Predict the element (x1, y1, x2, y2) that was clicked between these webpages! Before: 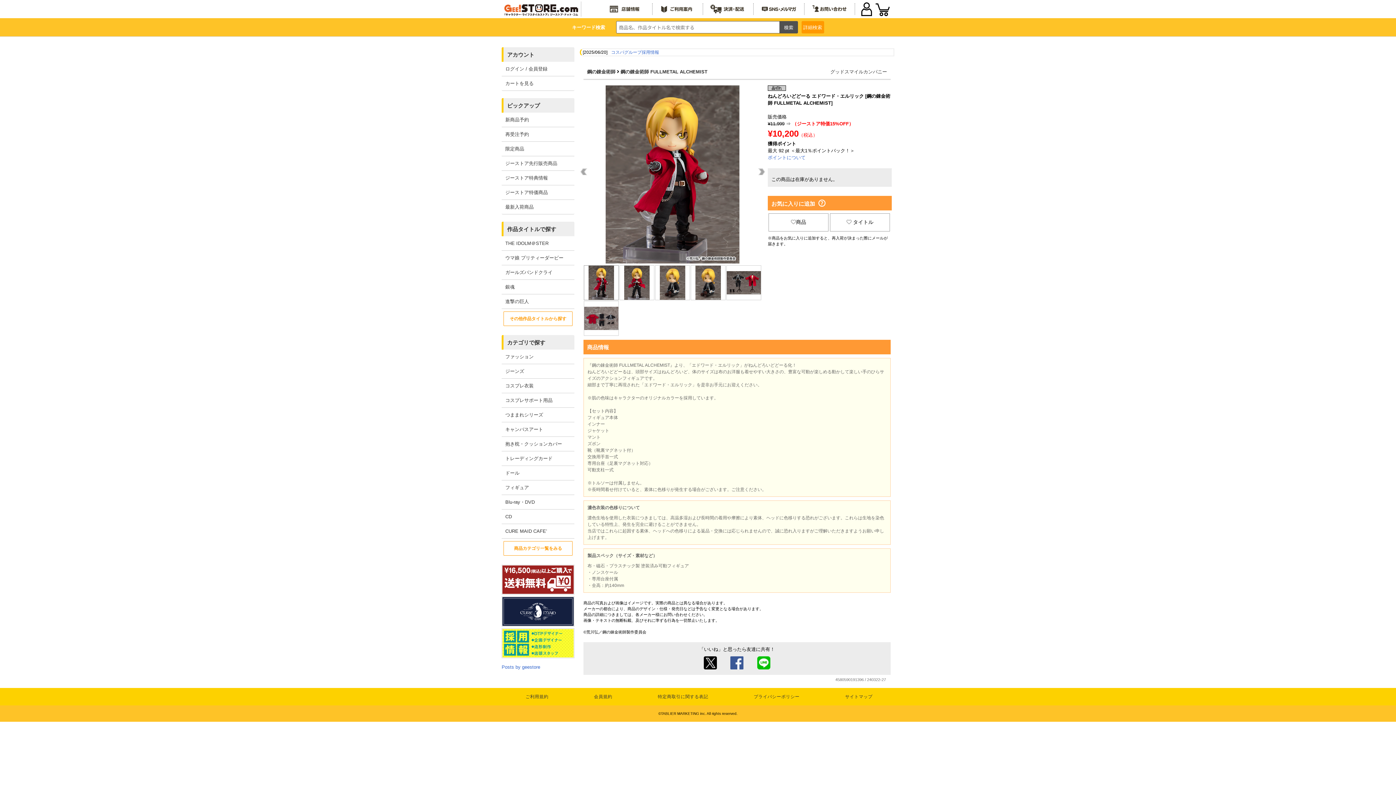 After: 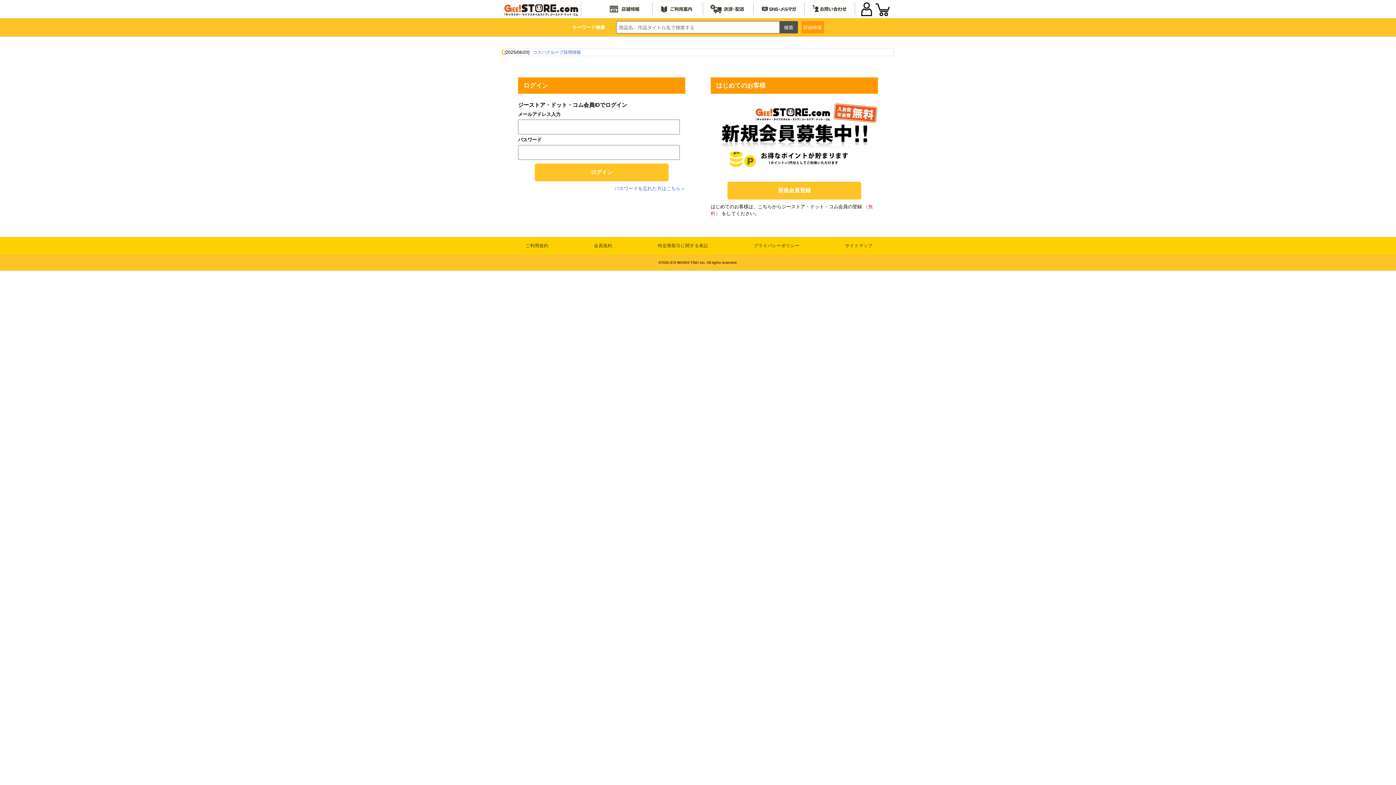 Action: bbox: (859, 1, 874, 16)